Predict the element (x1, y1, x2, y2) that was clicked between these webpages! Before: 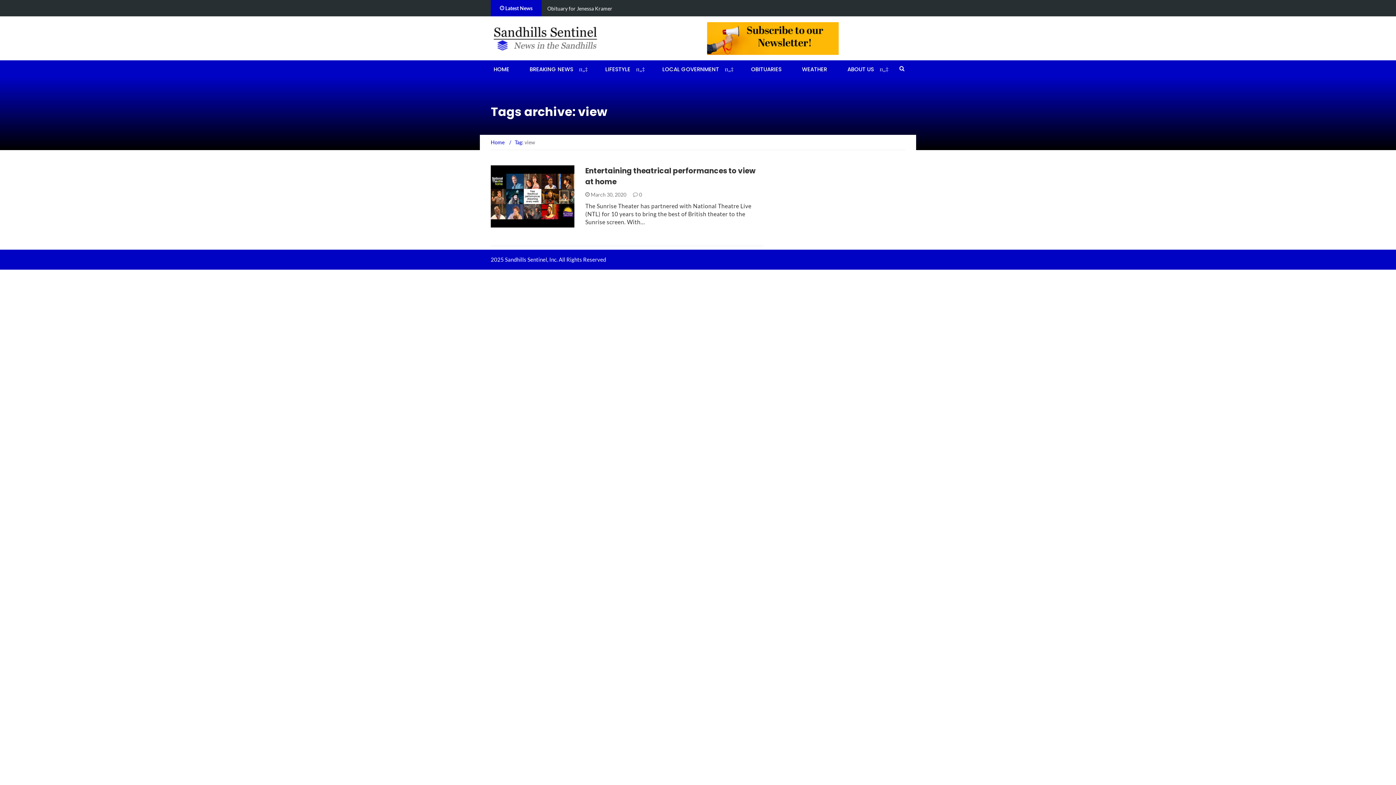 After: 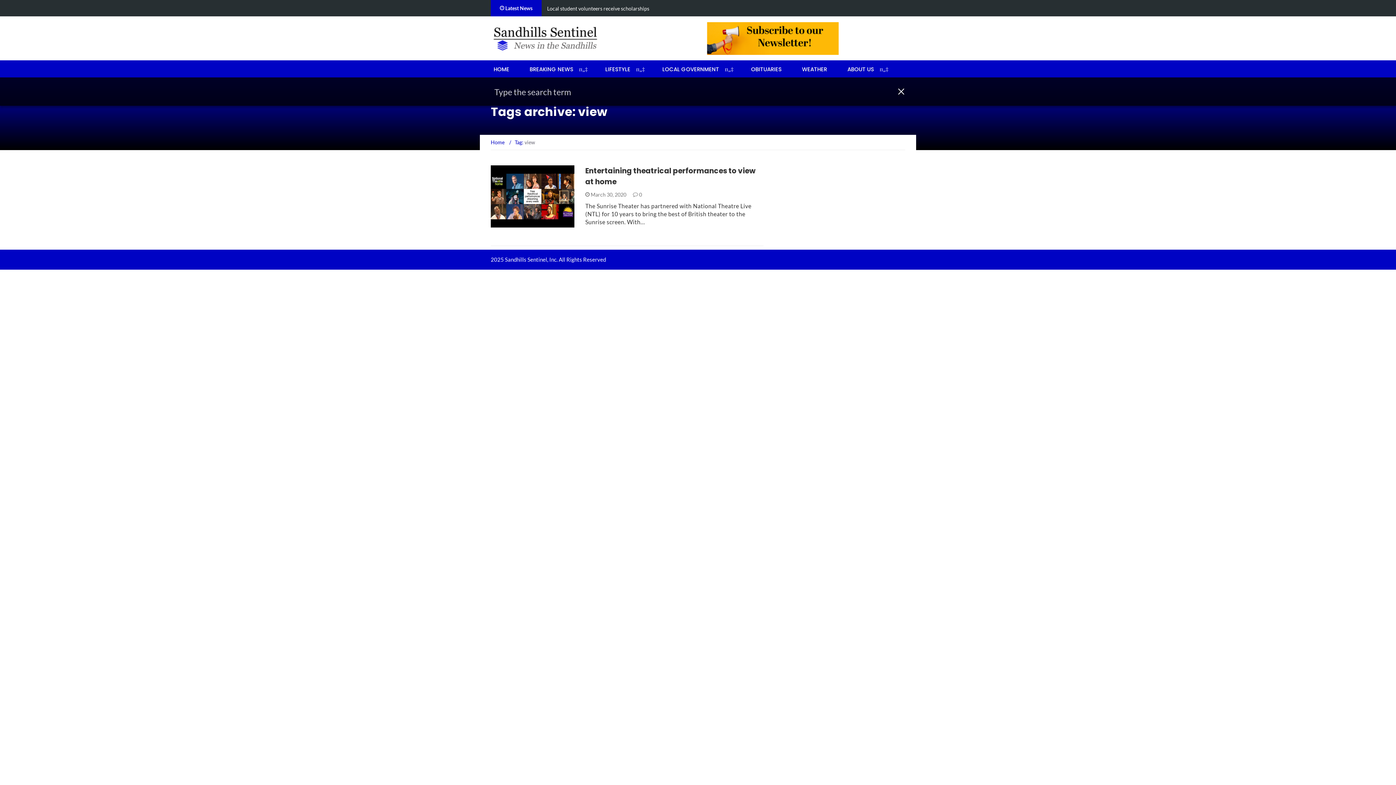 Action: bbox: (898, 61, 905, 76)